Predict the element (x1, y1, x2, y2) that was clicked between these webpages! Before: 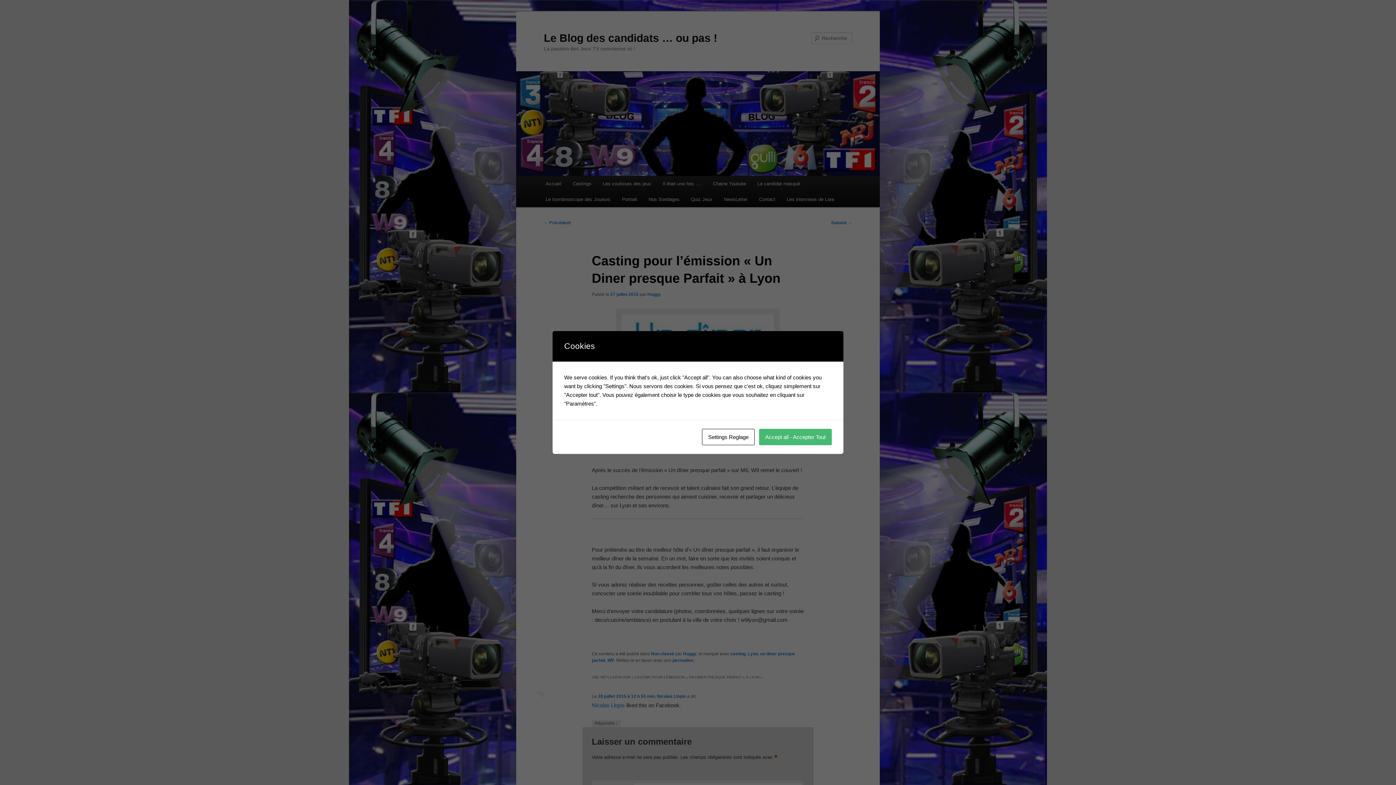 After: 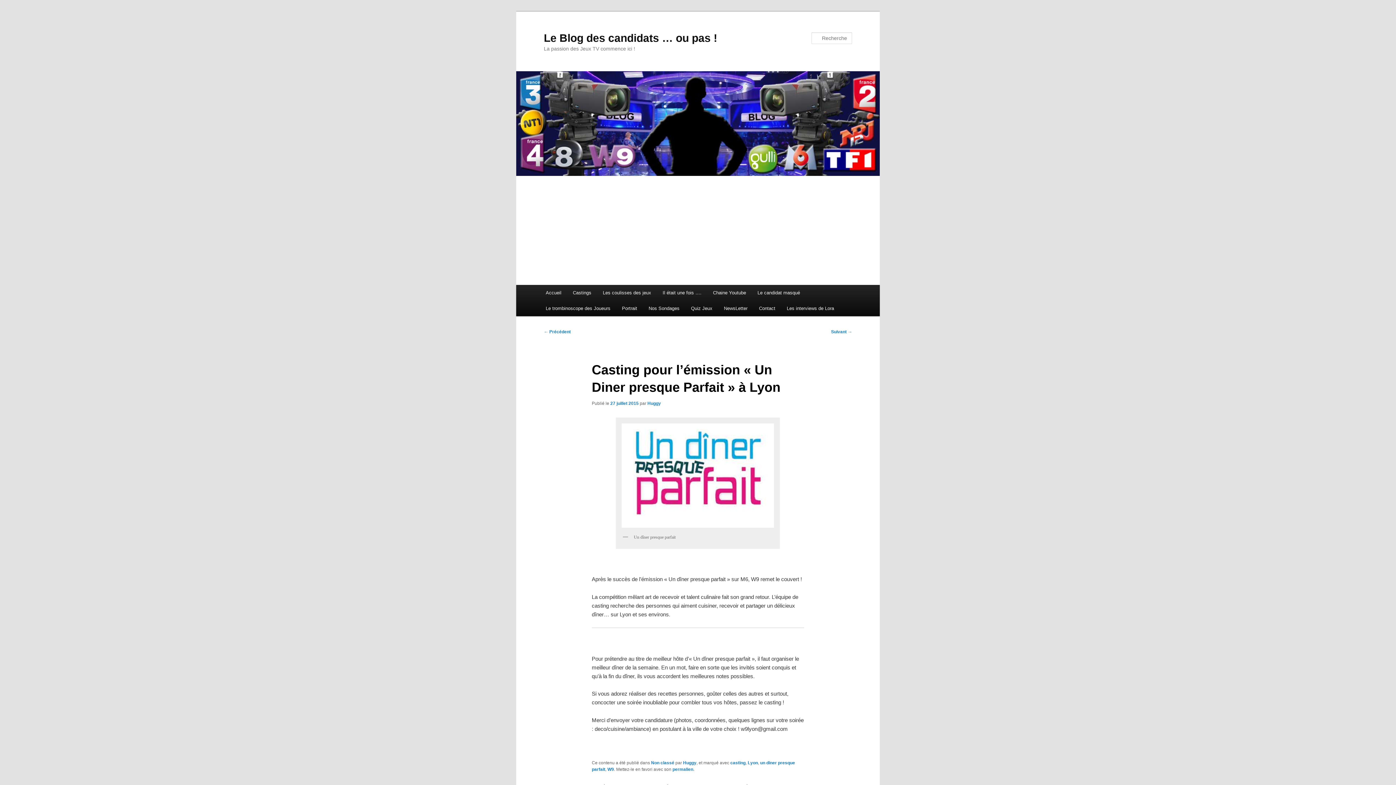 Action: bbox: (759, 429, 832, 445) label: Accept all - Accepter Tout